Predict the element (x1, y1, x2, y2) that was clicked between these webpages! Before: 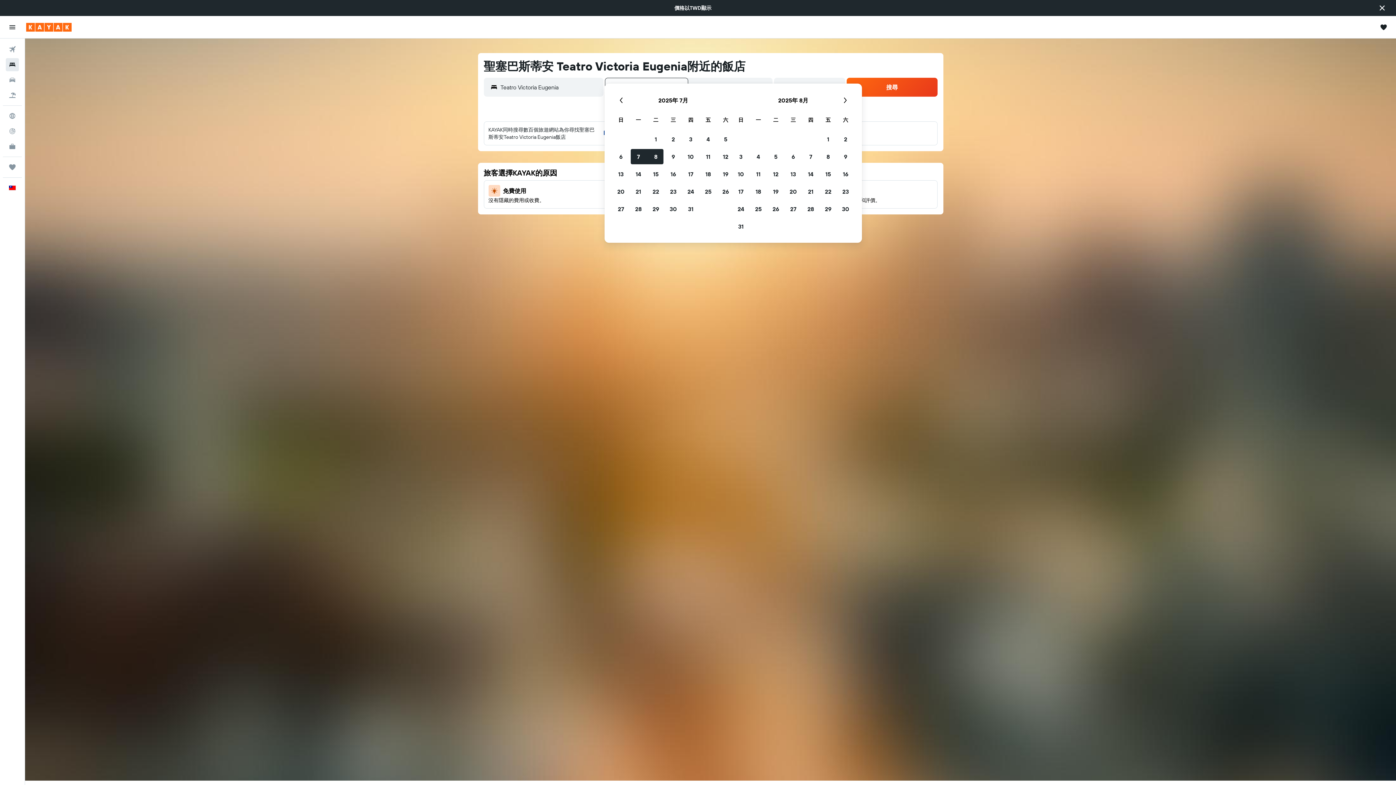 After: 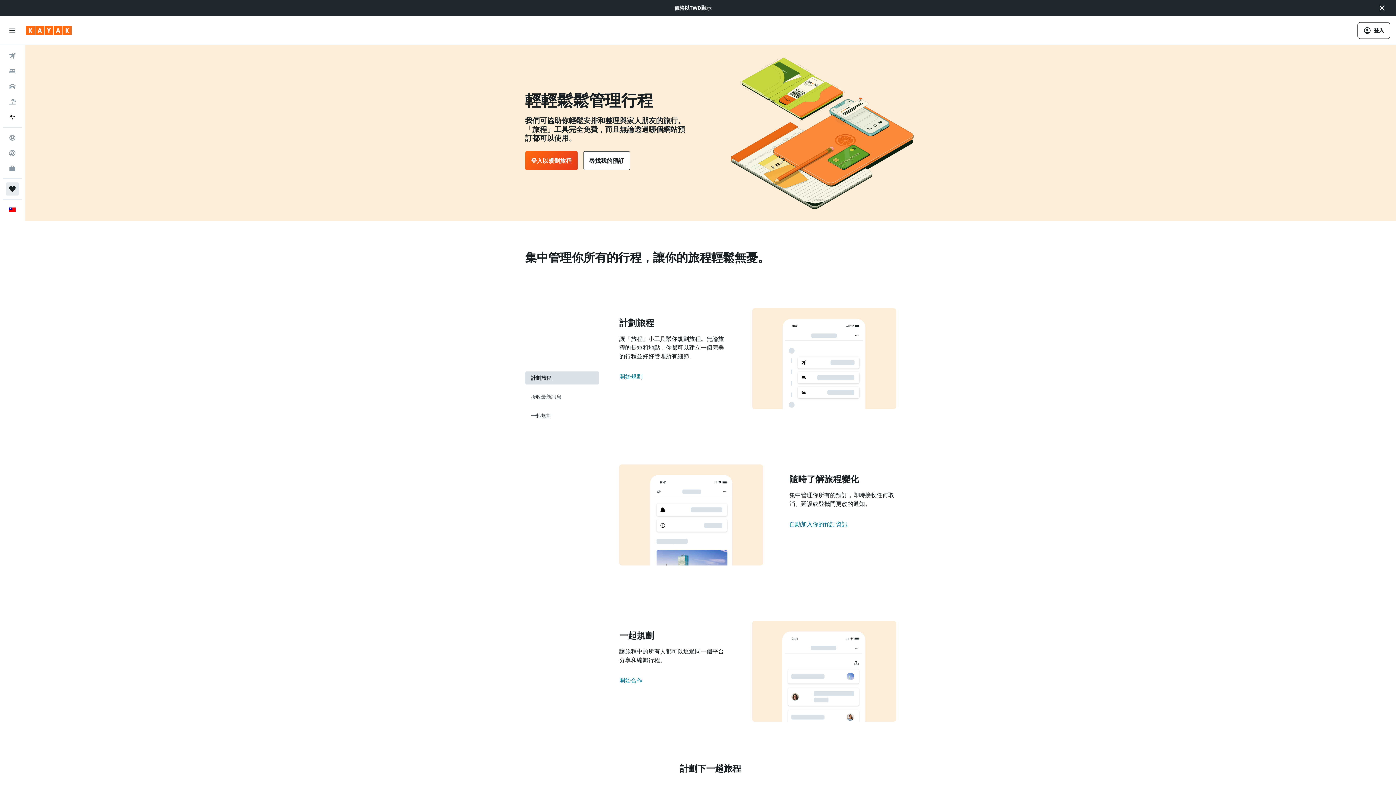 Action: label: 旅程  bbox: (2, 160, 21, 174)